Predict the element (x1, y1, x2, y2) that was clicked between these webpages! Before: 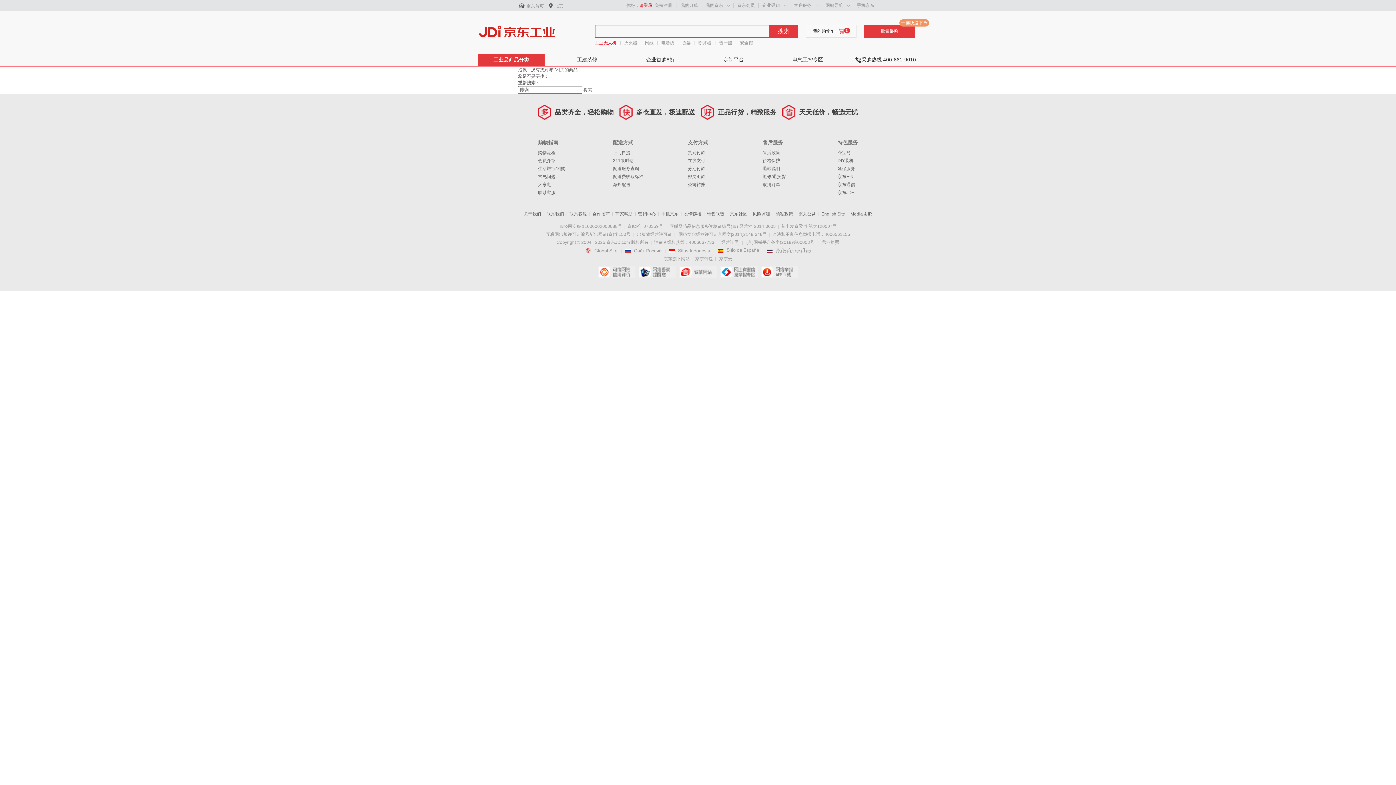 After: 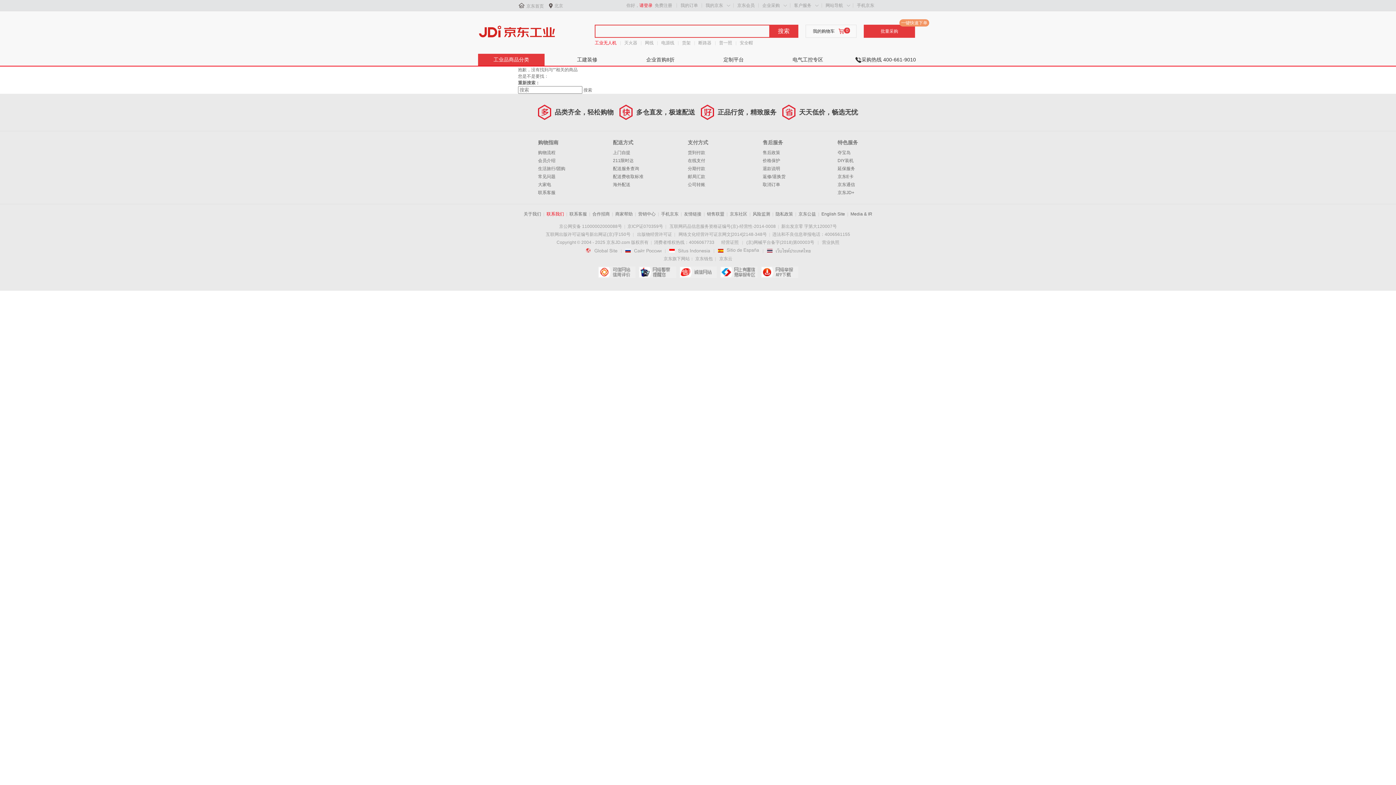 Action: bbox: (546, 211, 564, 216) label: 联系我们